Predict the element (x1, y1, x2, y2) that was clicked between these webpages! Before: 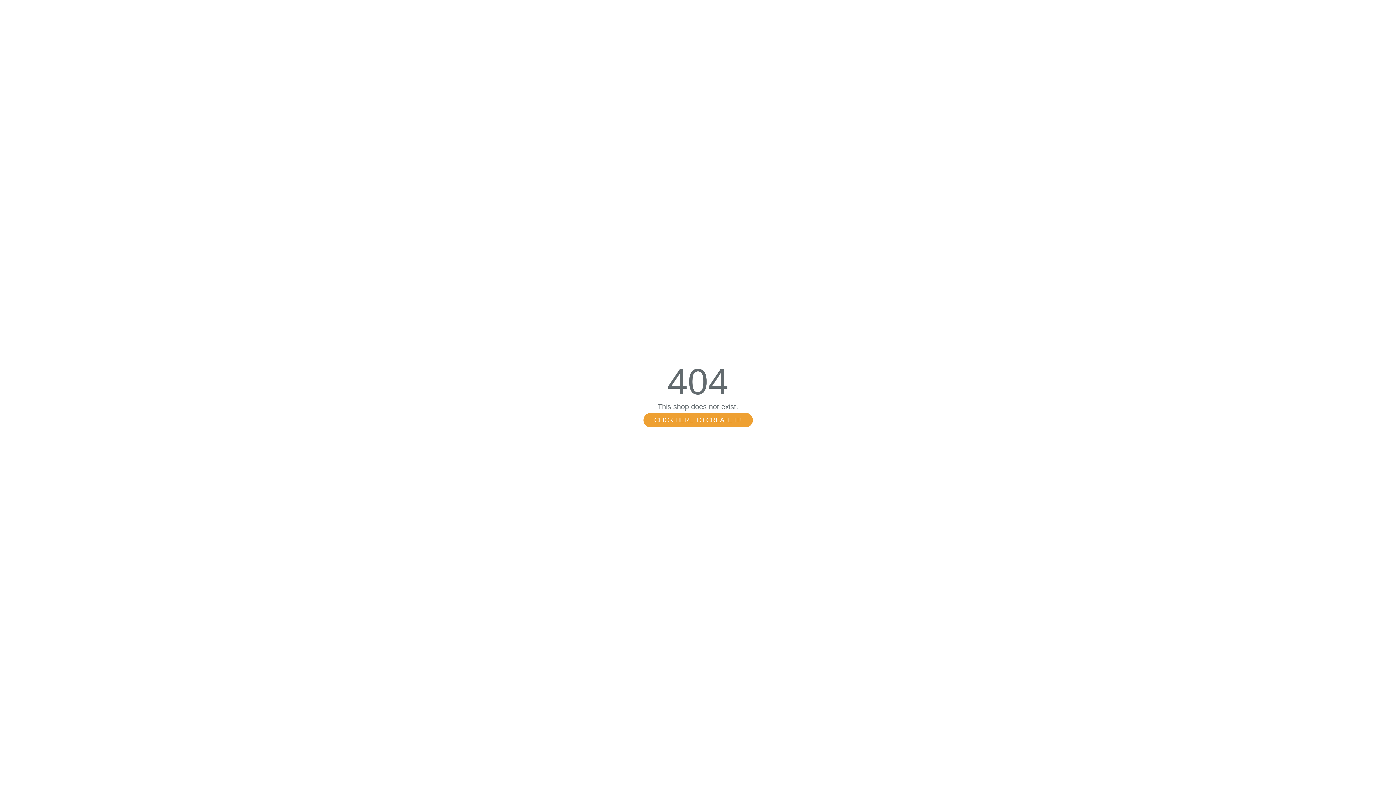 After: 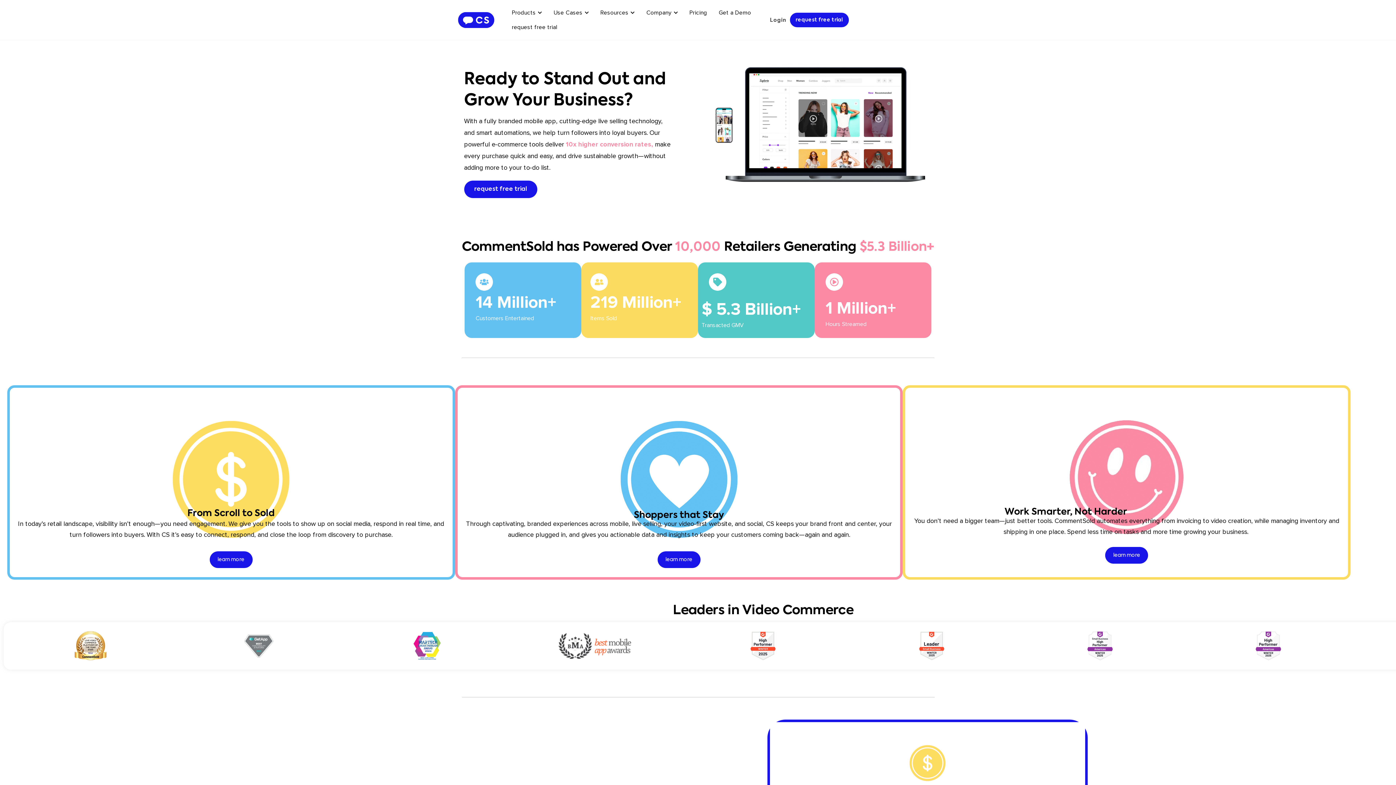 Action: bbox: (643, 413, 752, 427) label: CLICK HERE TO CREATE IT!